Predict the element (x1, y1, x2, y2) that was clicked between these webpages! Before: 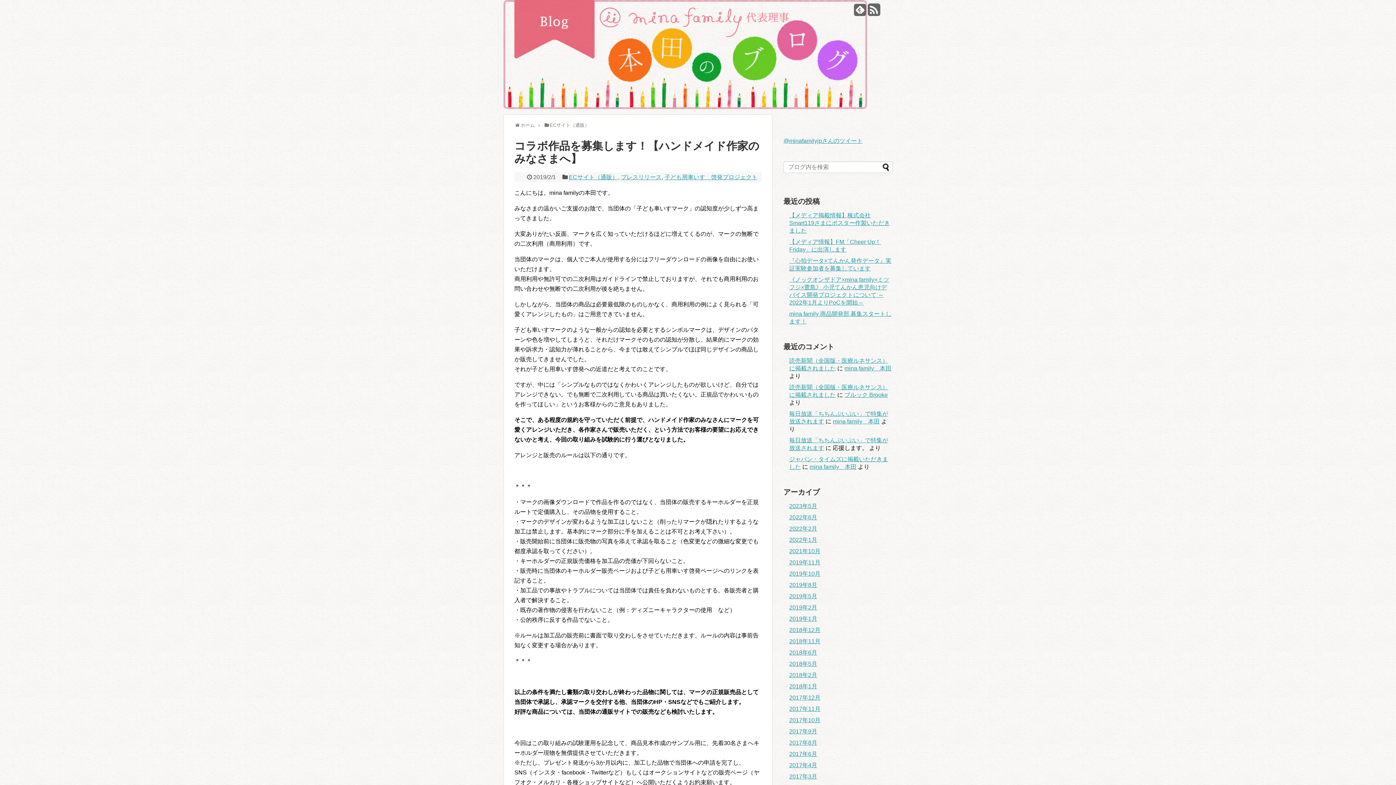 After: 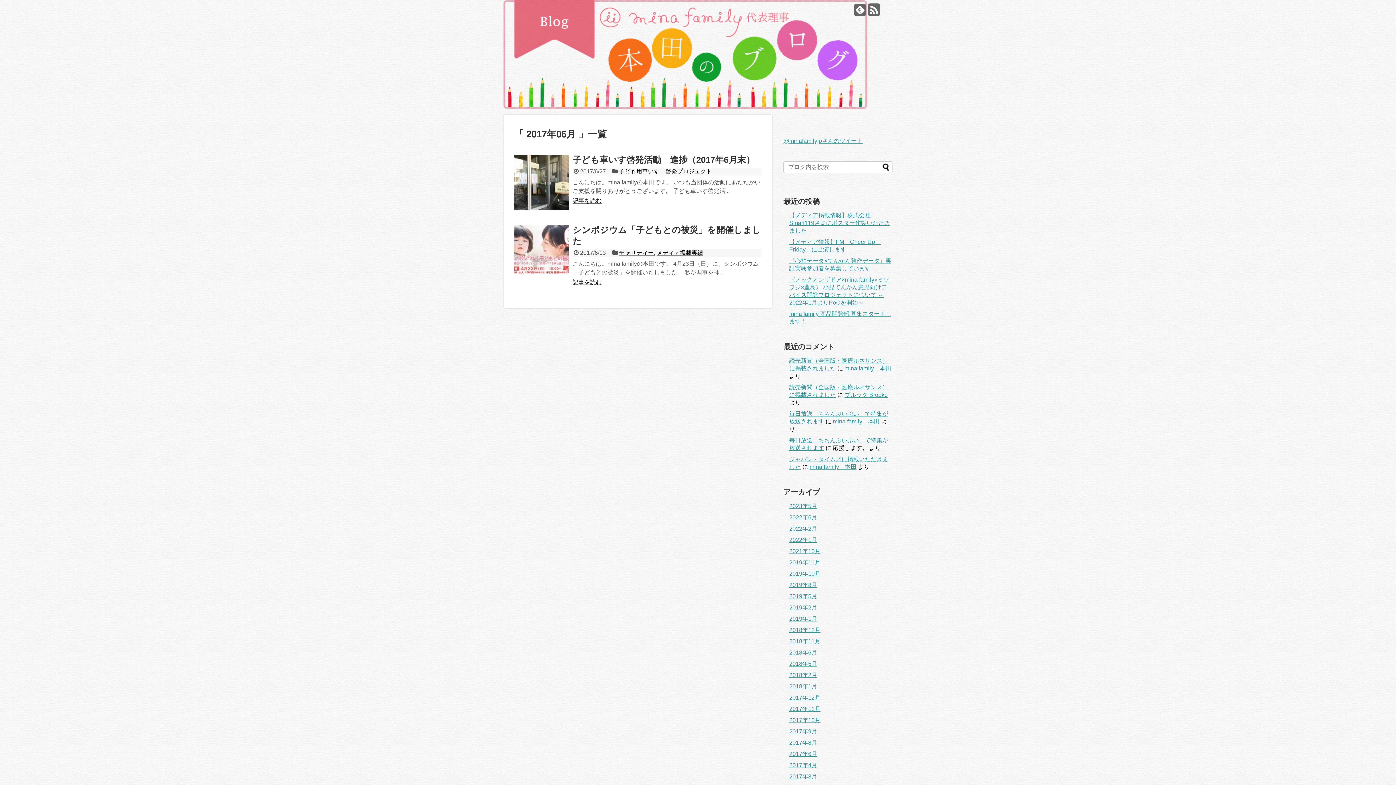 Action: bbox: (789, 751, 817, 757) label: 2017年6月